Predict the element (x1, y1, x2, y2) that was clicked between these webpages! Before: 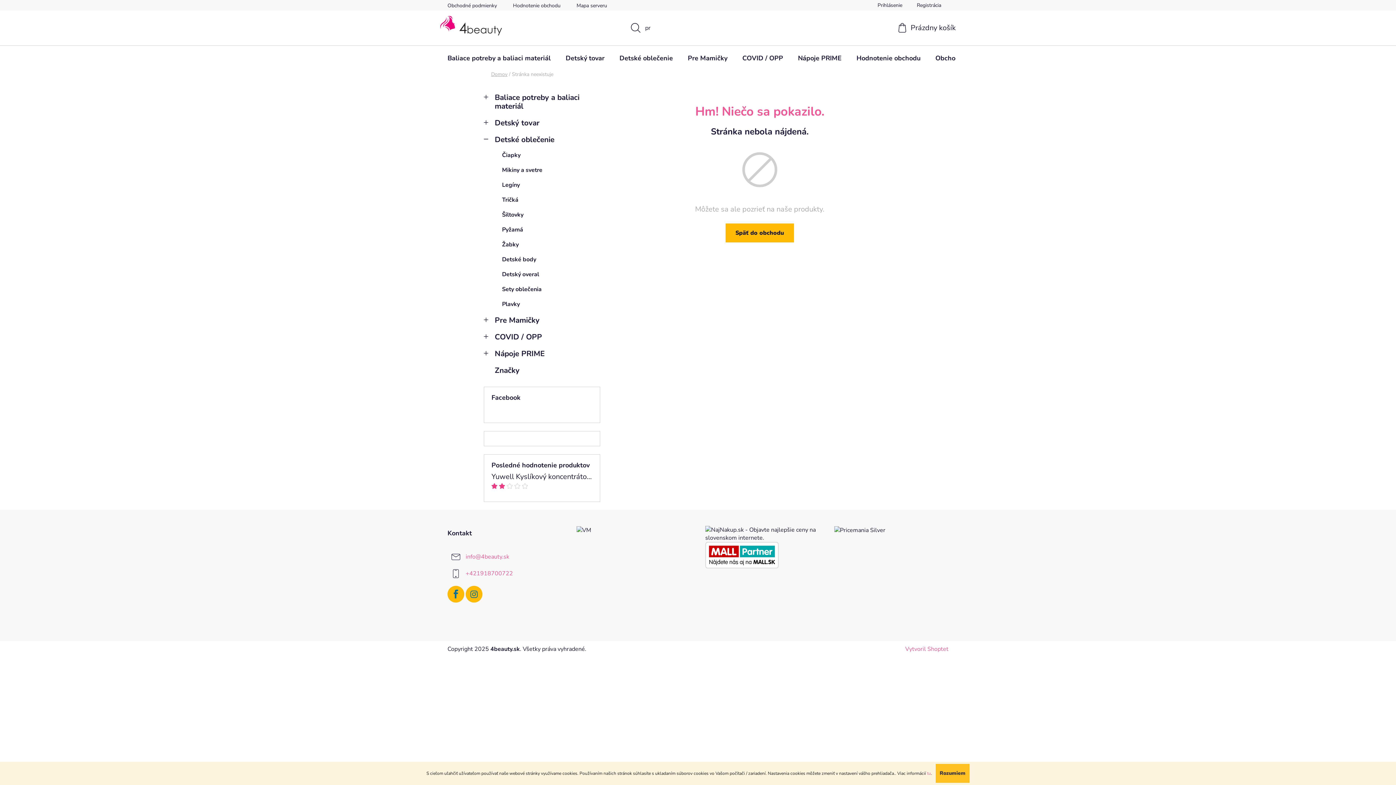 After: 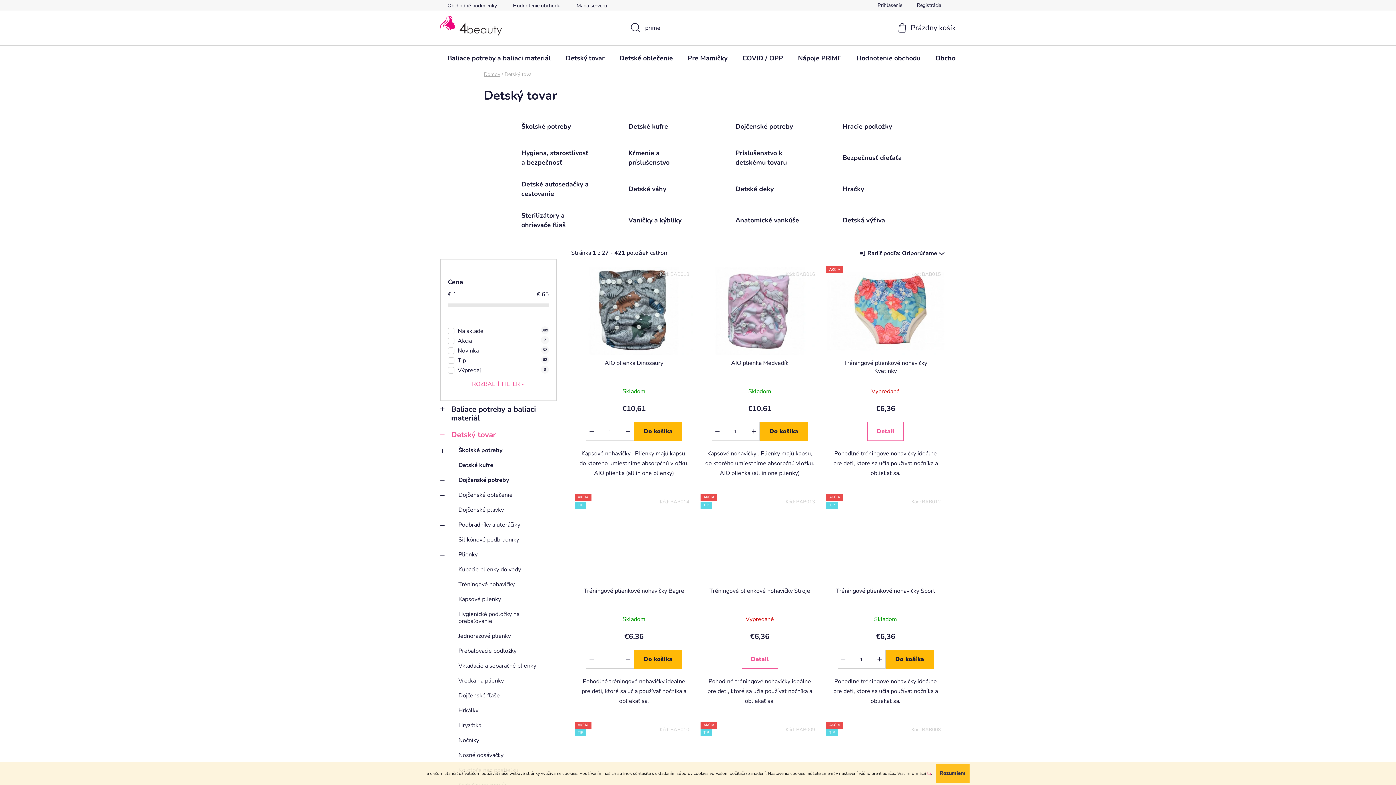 Action: label: Detský tovar bbox: (558, 45, 612, 70)